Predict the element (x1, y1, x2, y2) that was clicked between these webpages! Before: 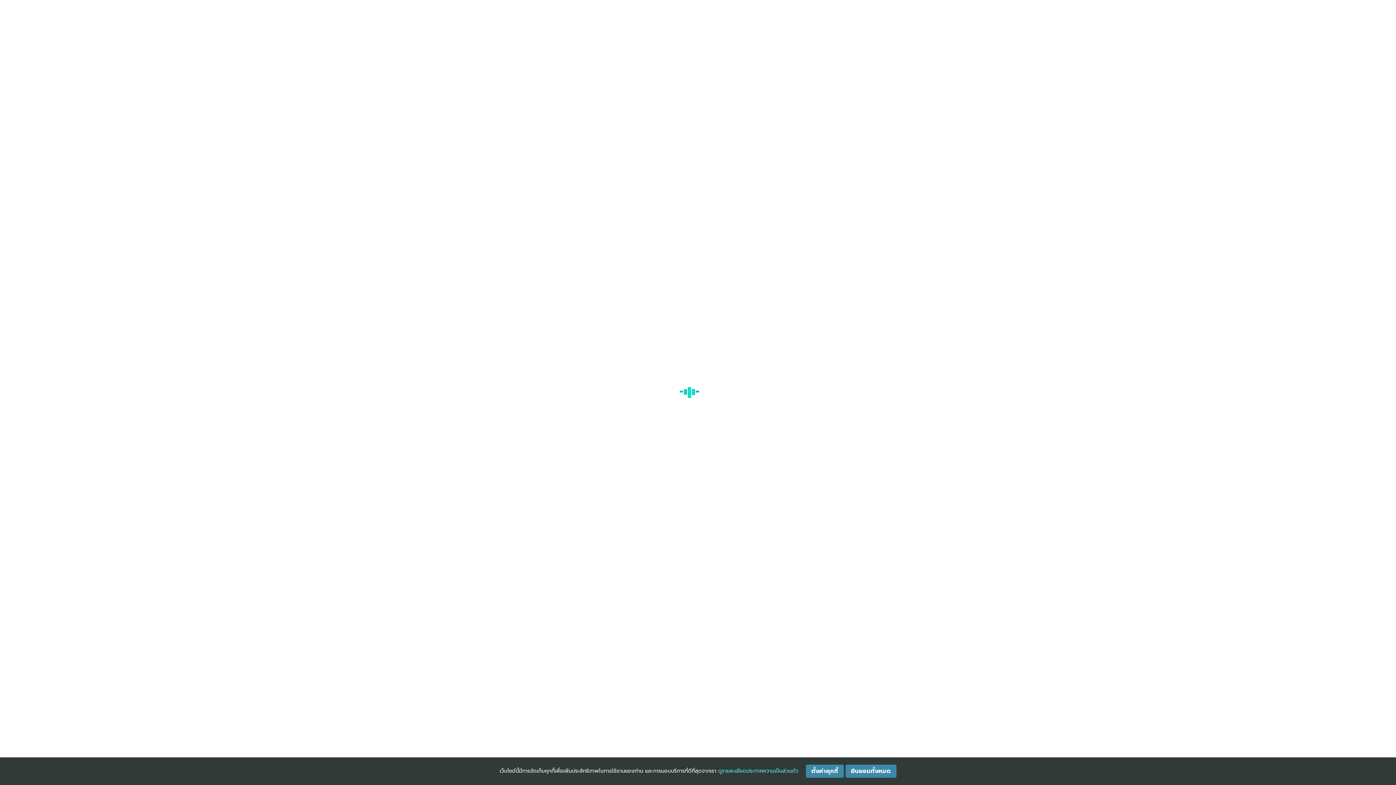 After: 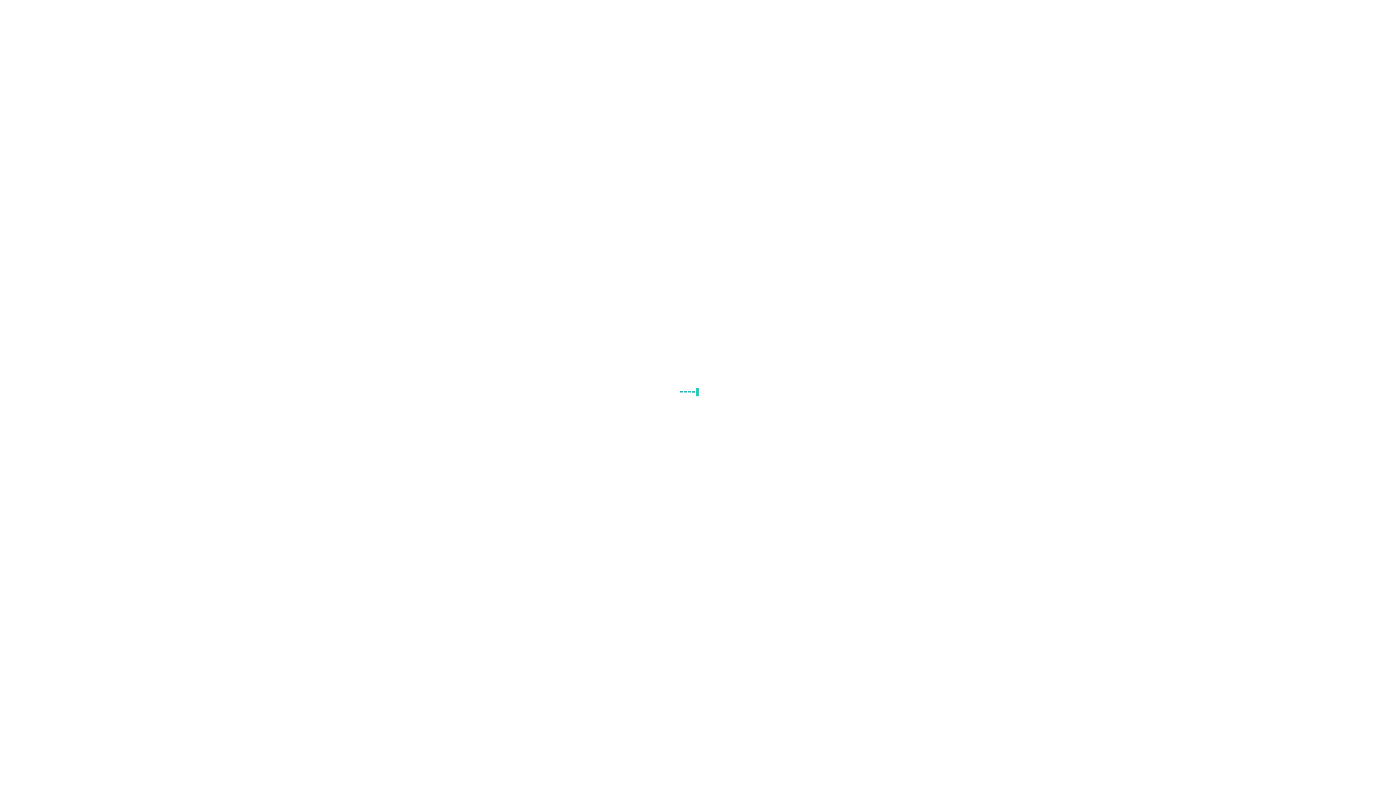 Action: bbox: (845, 765, 896, 778) label: ยินยอมทั้งหมด